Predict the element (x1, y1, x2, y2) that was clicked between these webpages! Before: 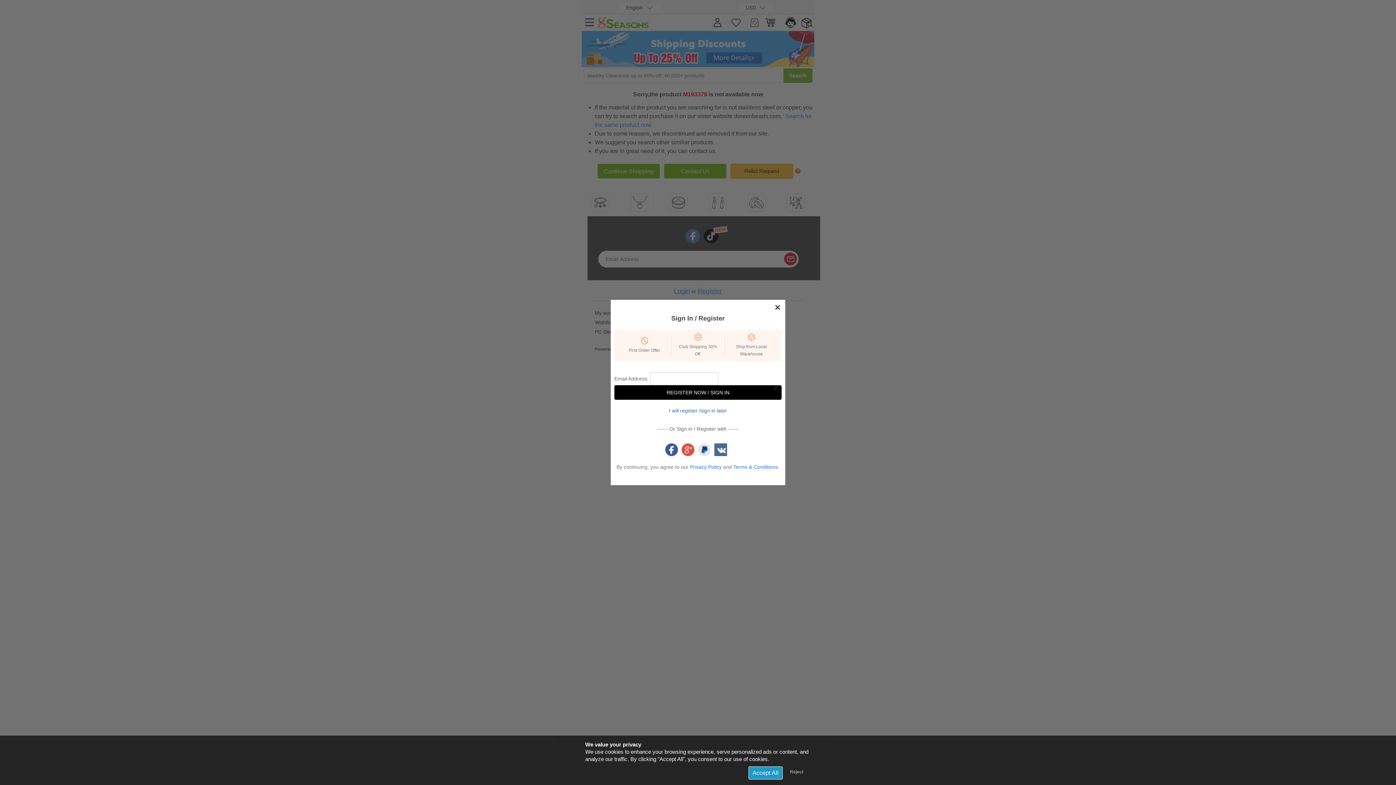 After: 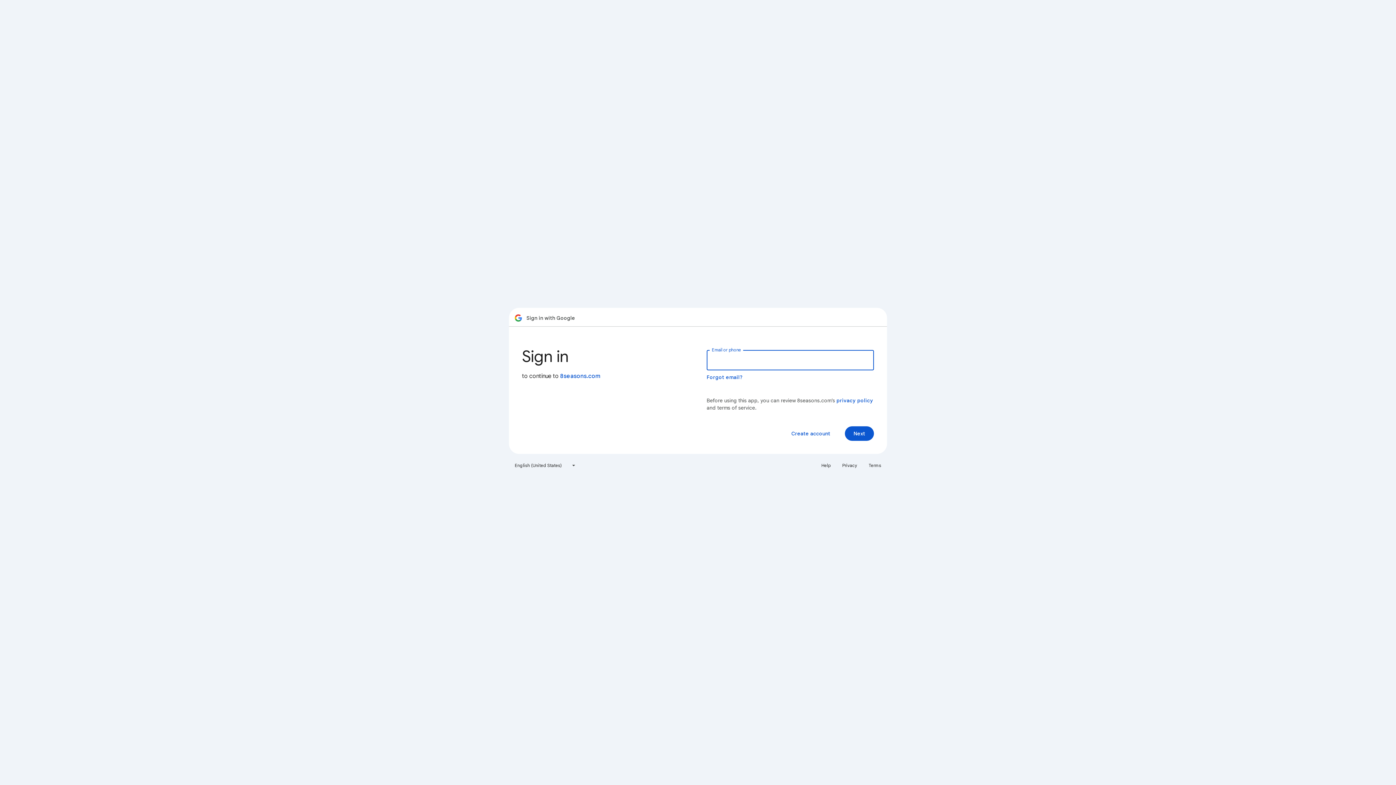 Action: bbox: (681, 443, 694, 456)